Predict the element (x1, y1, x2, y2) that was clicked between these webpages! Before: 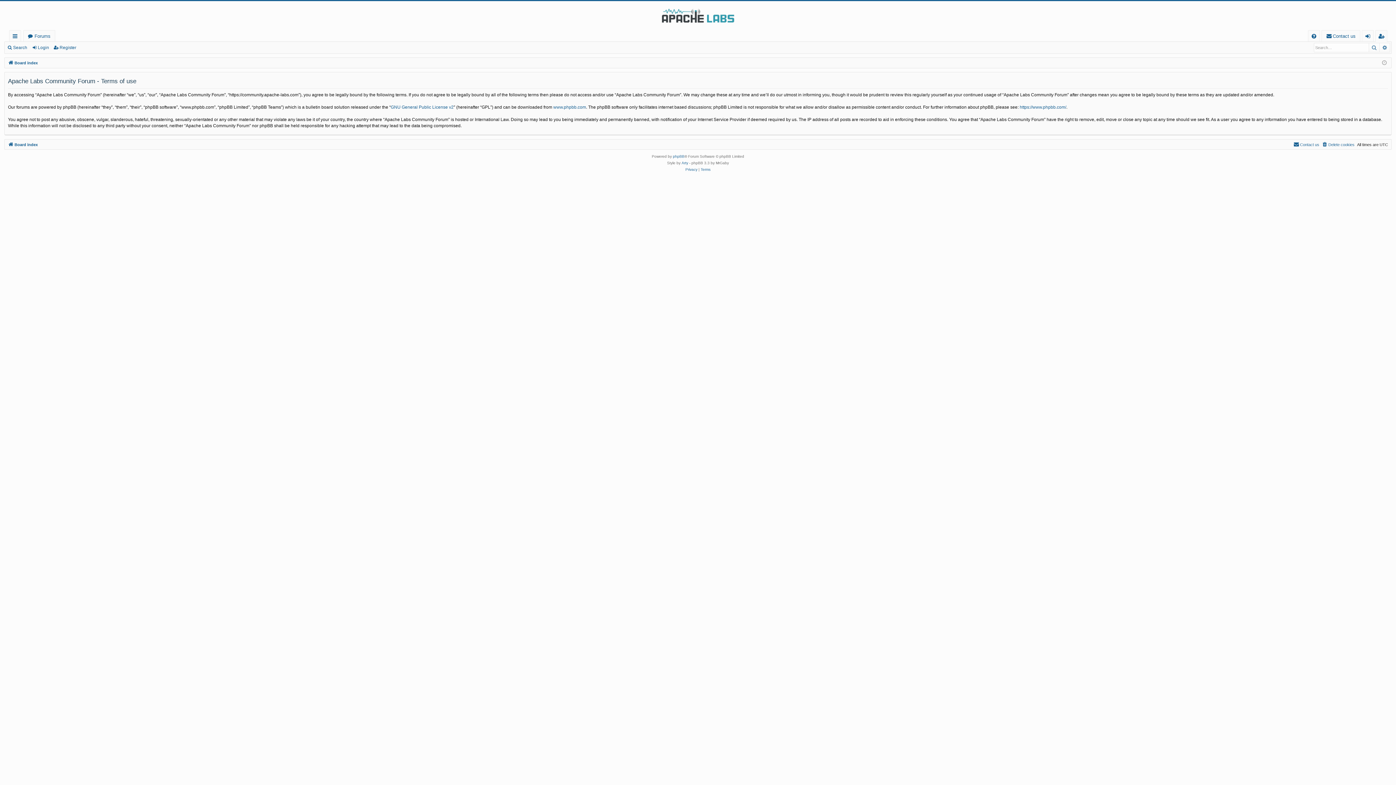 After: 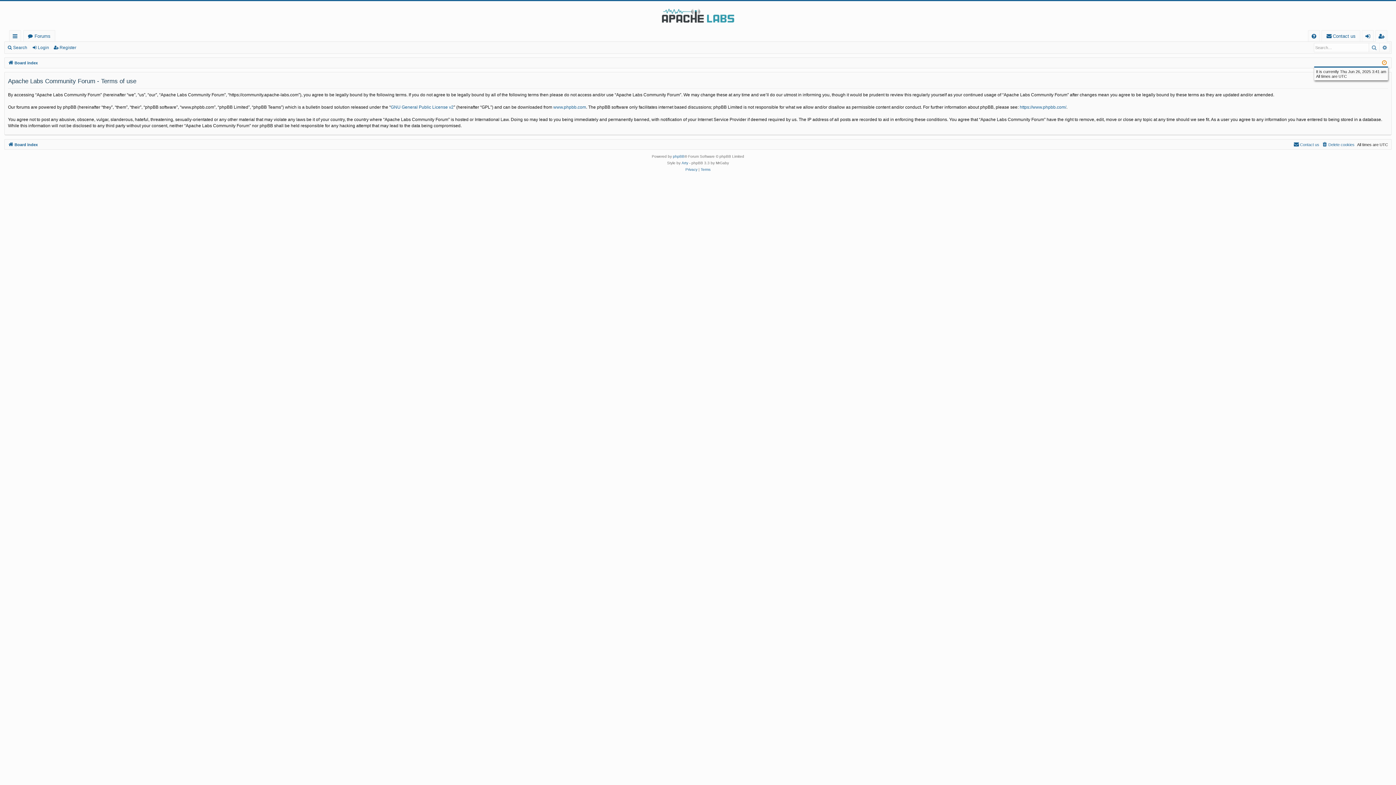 Action: bbox: (1382, 58, 1387, 67)